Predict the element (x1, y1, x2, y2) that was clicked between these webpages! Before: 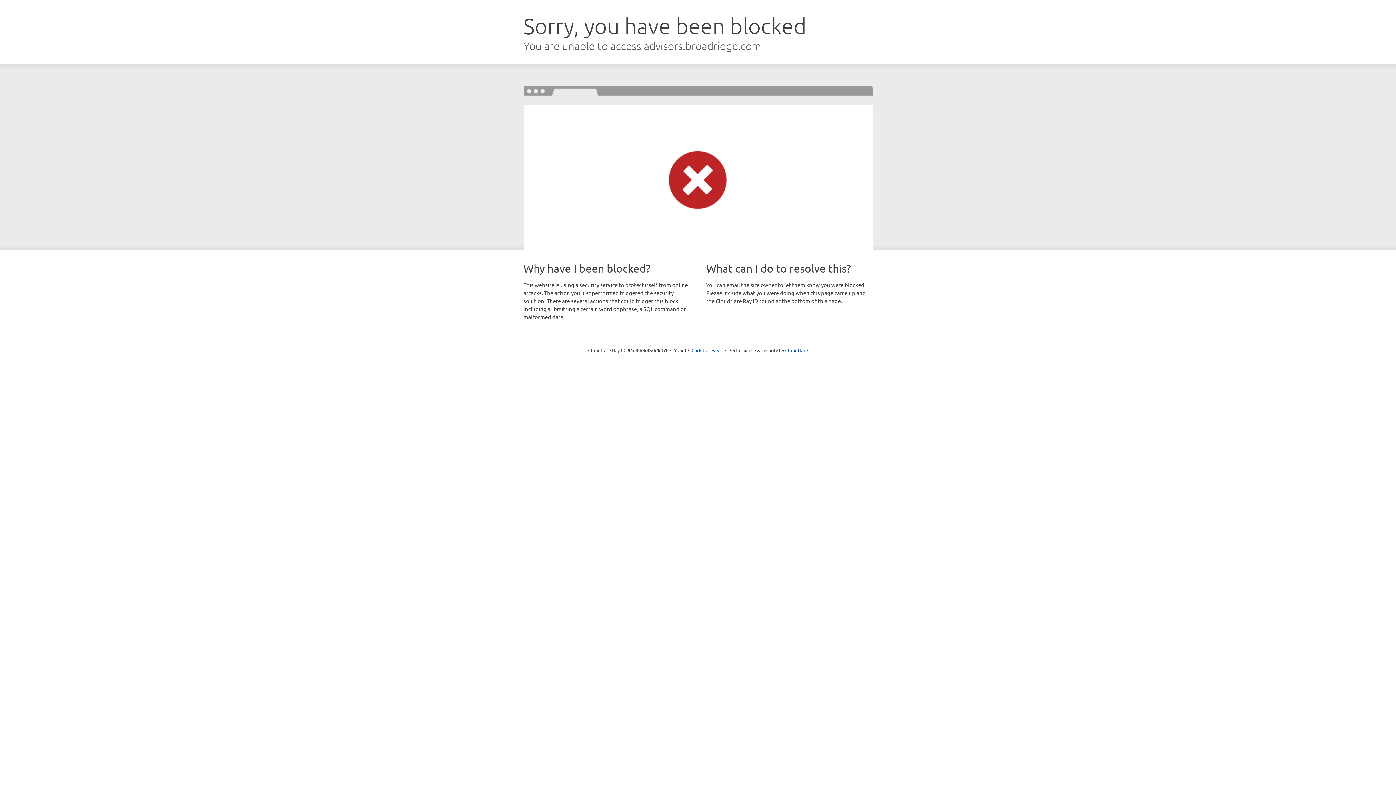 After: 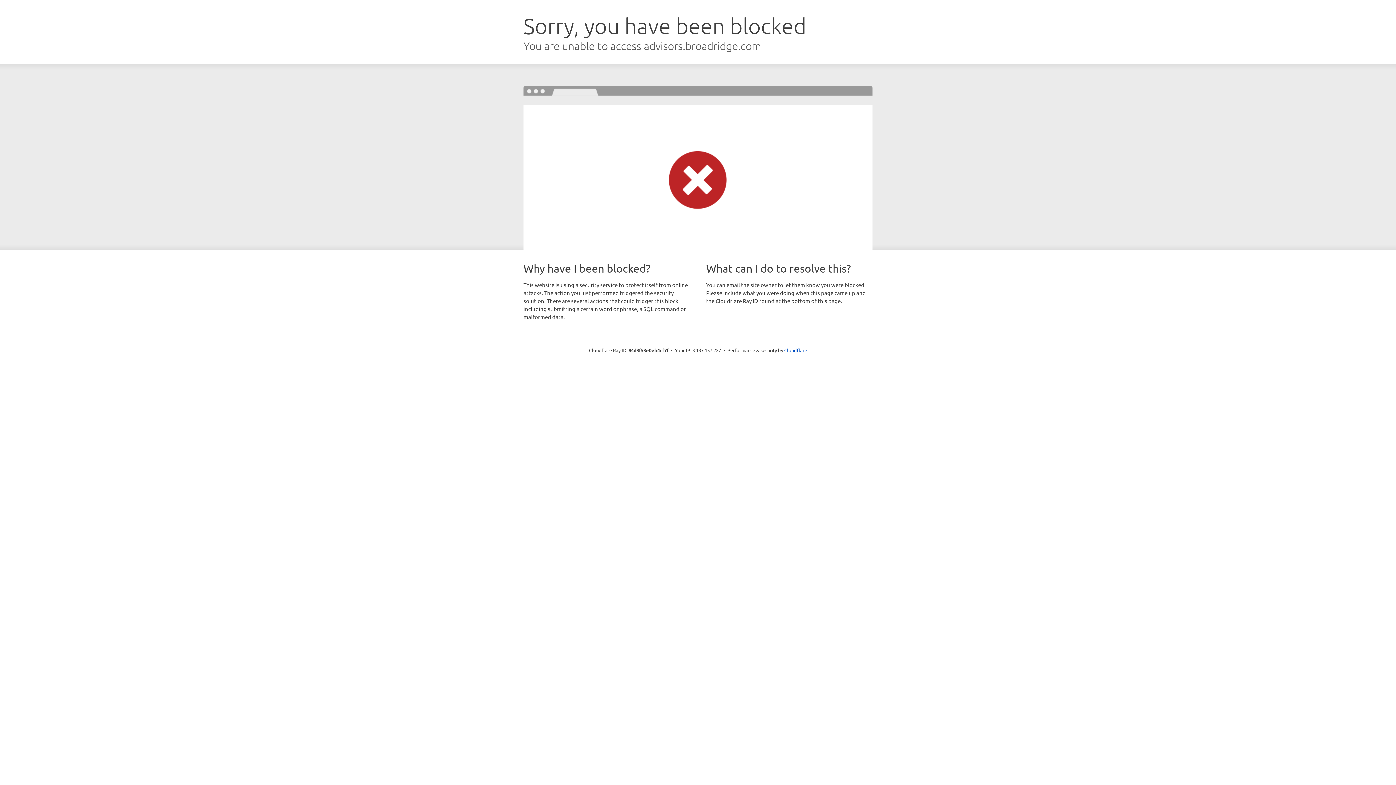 Action: label: Click to reveal bbox: (691, 346, 722, 353)